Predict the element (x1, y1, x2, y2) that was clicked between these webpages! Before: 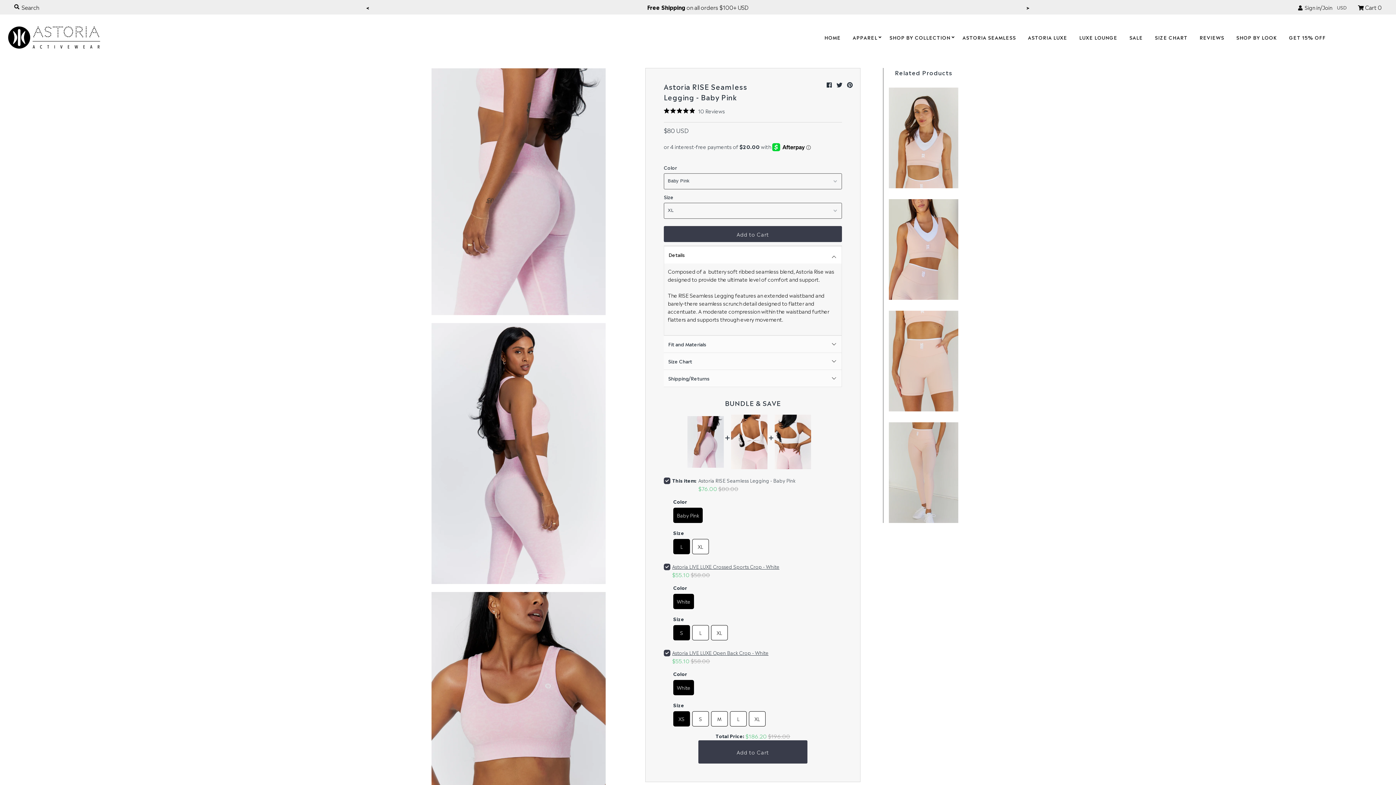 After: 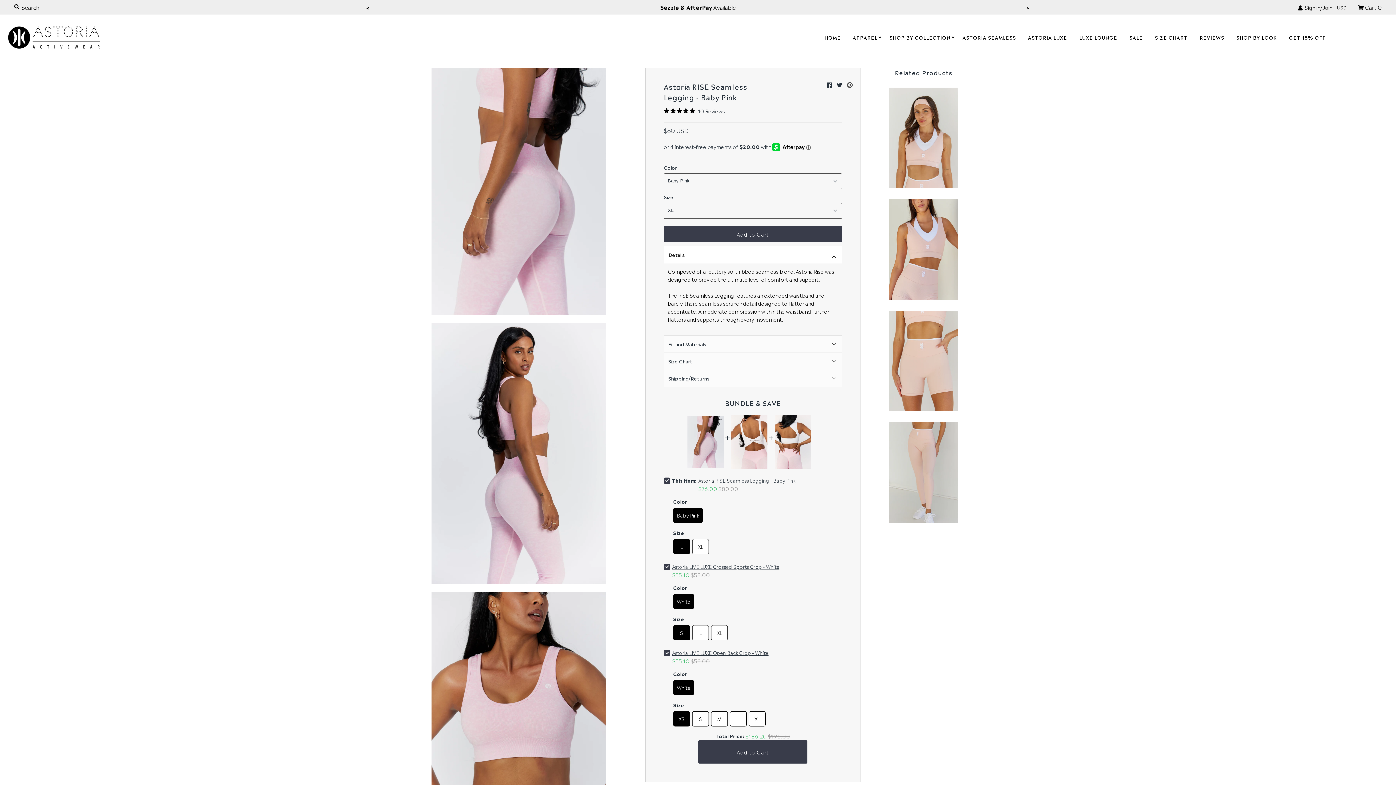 Action: bbox: (847, 79, 853, 88)